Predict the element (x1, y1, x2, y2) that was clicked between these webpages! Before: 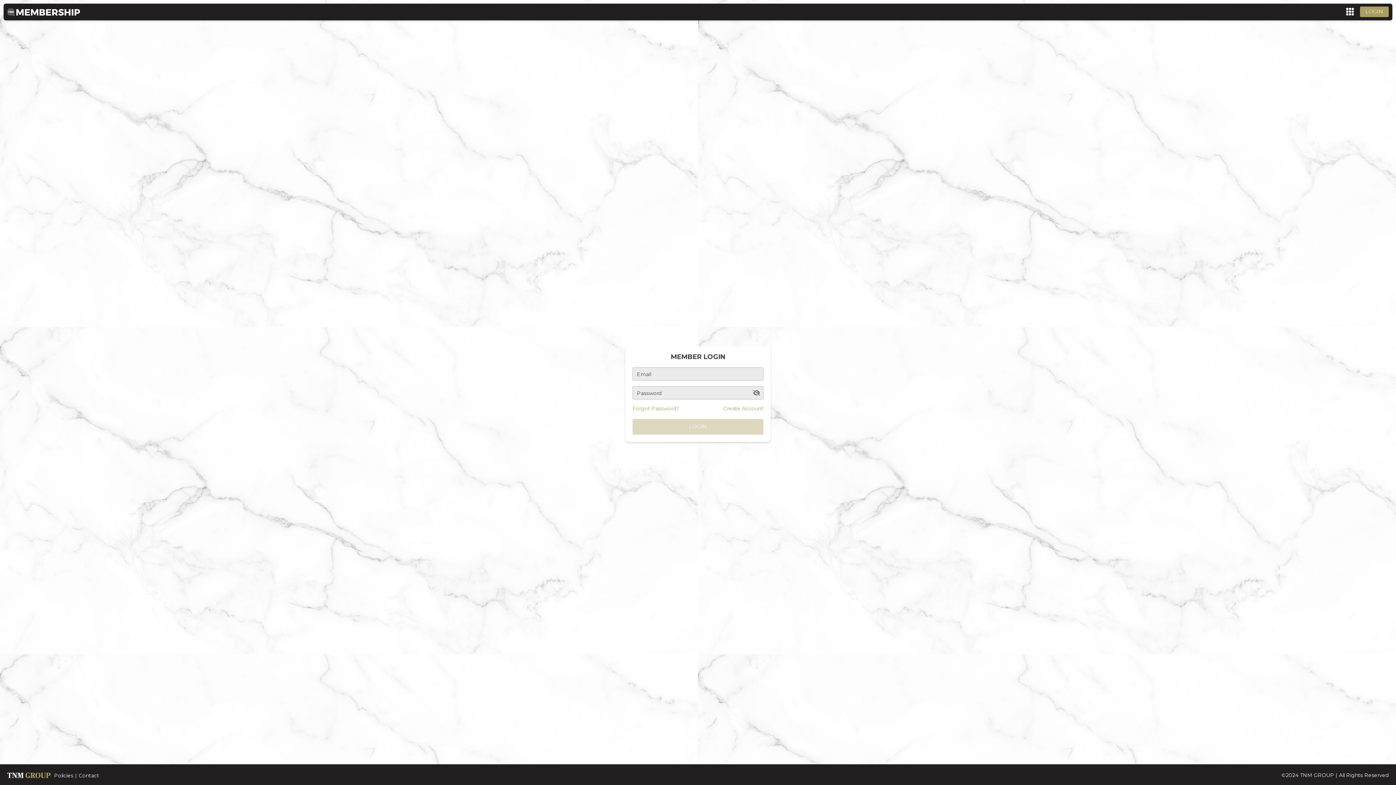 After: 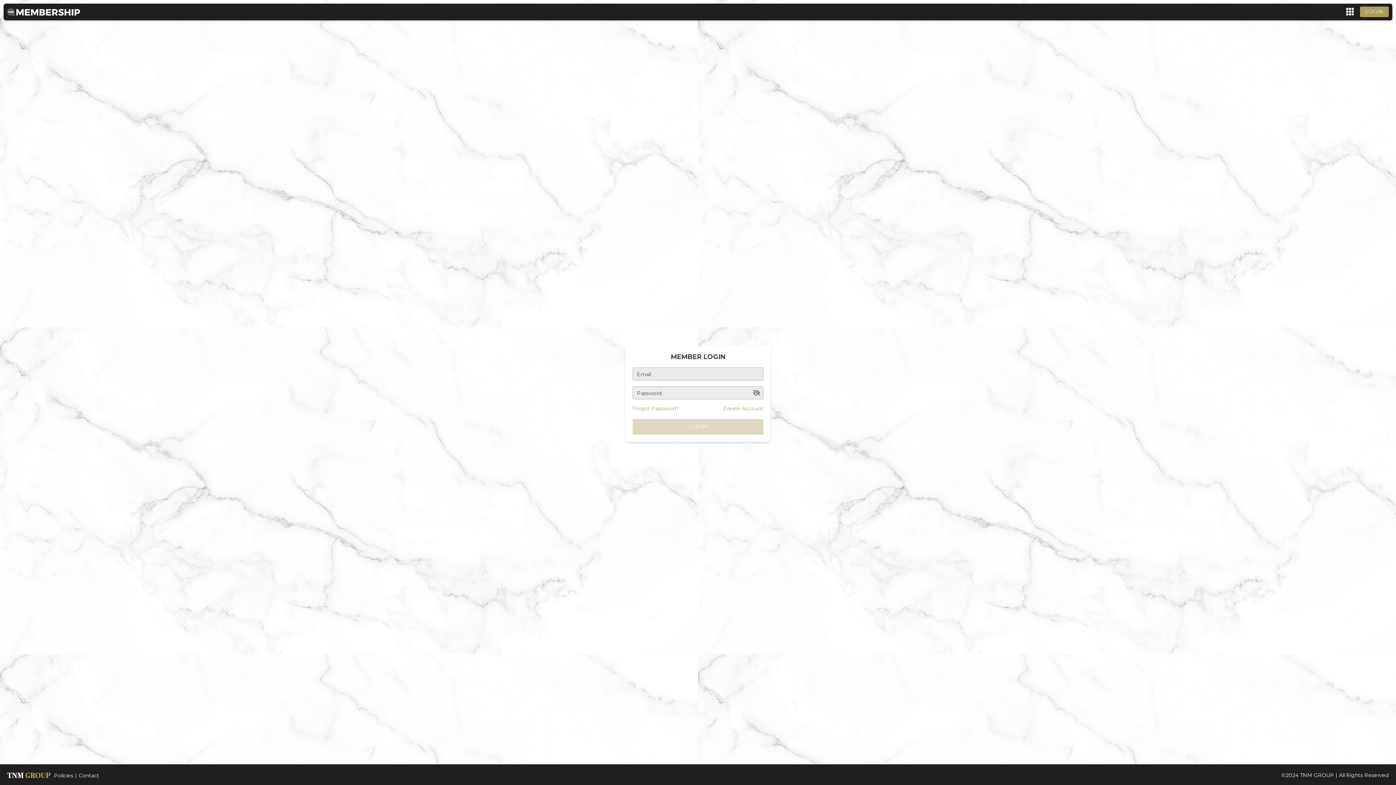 Action: bbox: (78, 772, 99, 779) label: Contact